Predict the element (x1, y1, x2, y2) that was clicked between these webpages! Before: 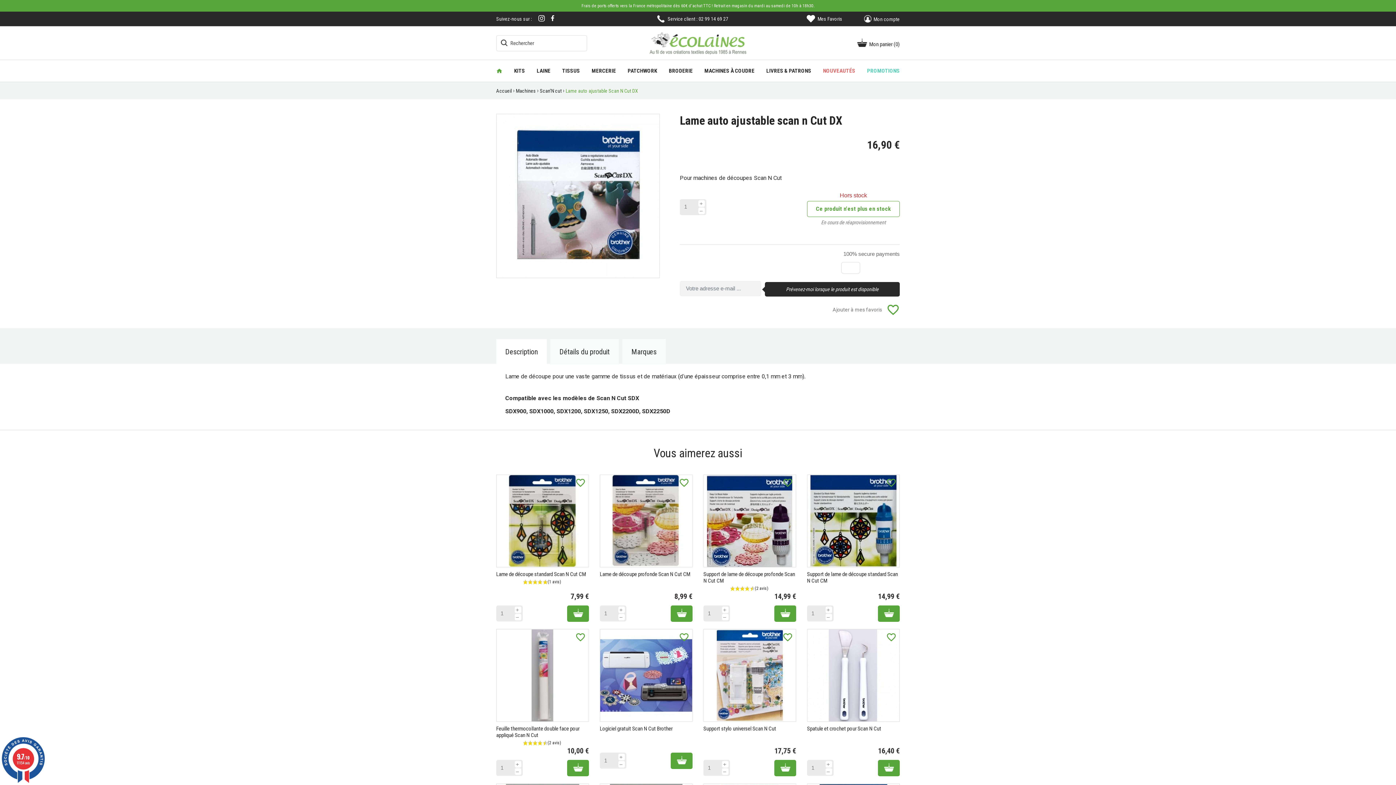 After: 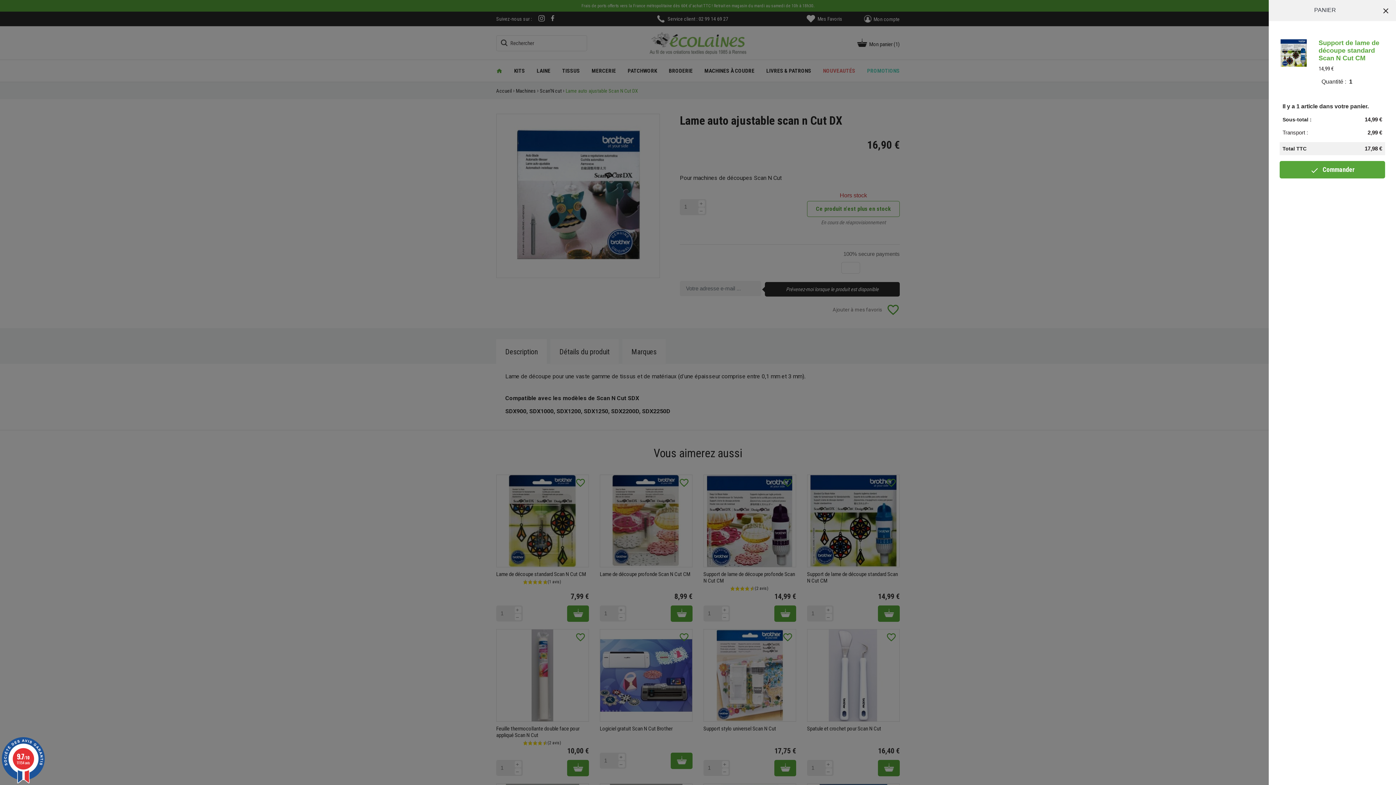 Action: bbox: (878, 605, 900, 622) label: Add to cart